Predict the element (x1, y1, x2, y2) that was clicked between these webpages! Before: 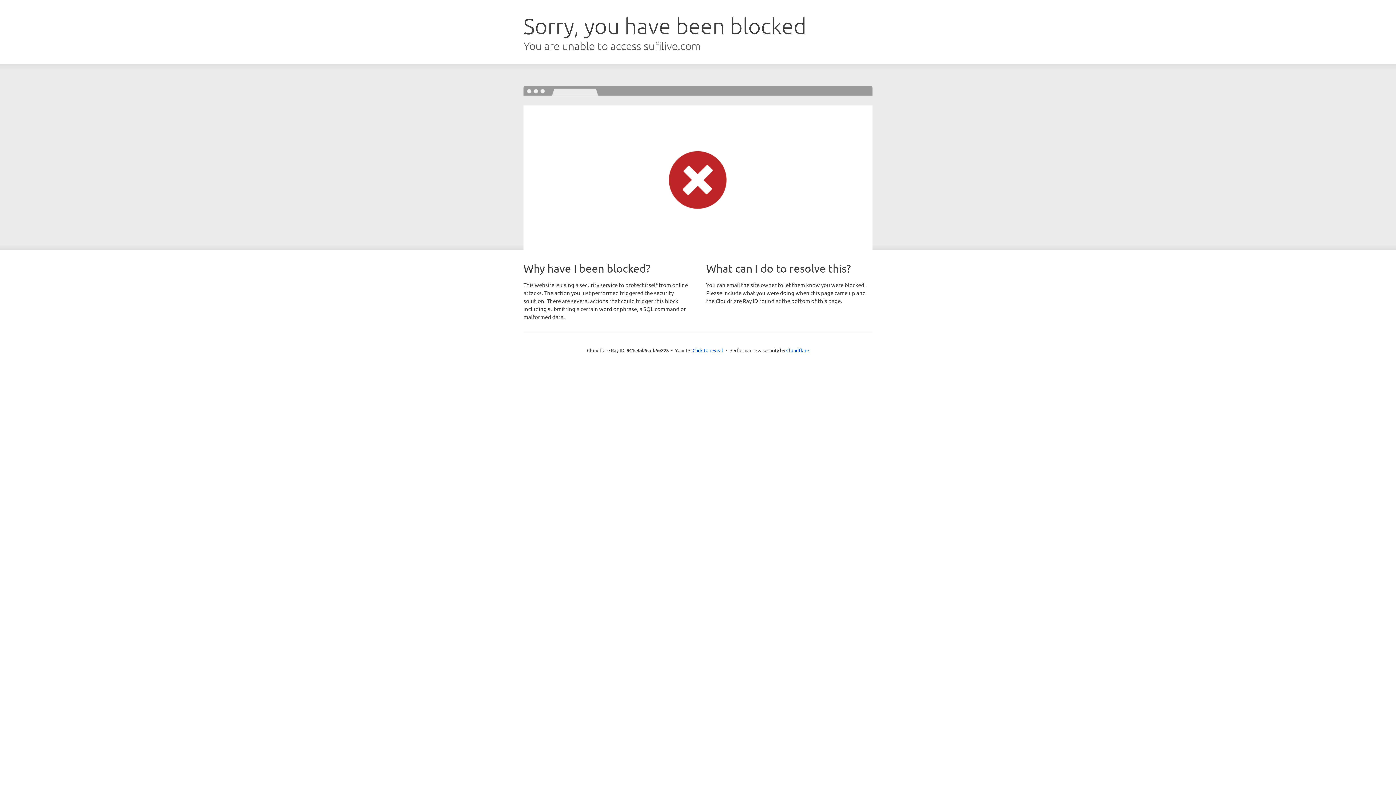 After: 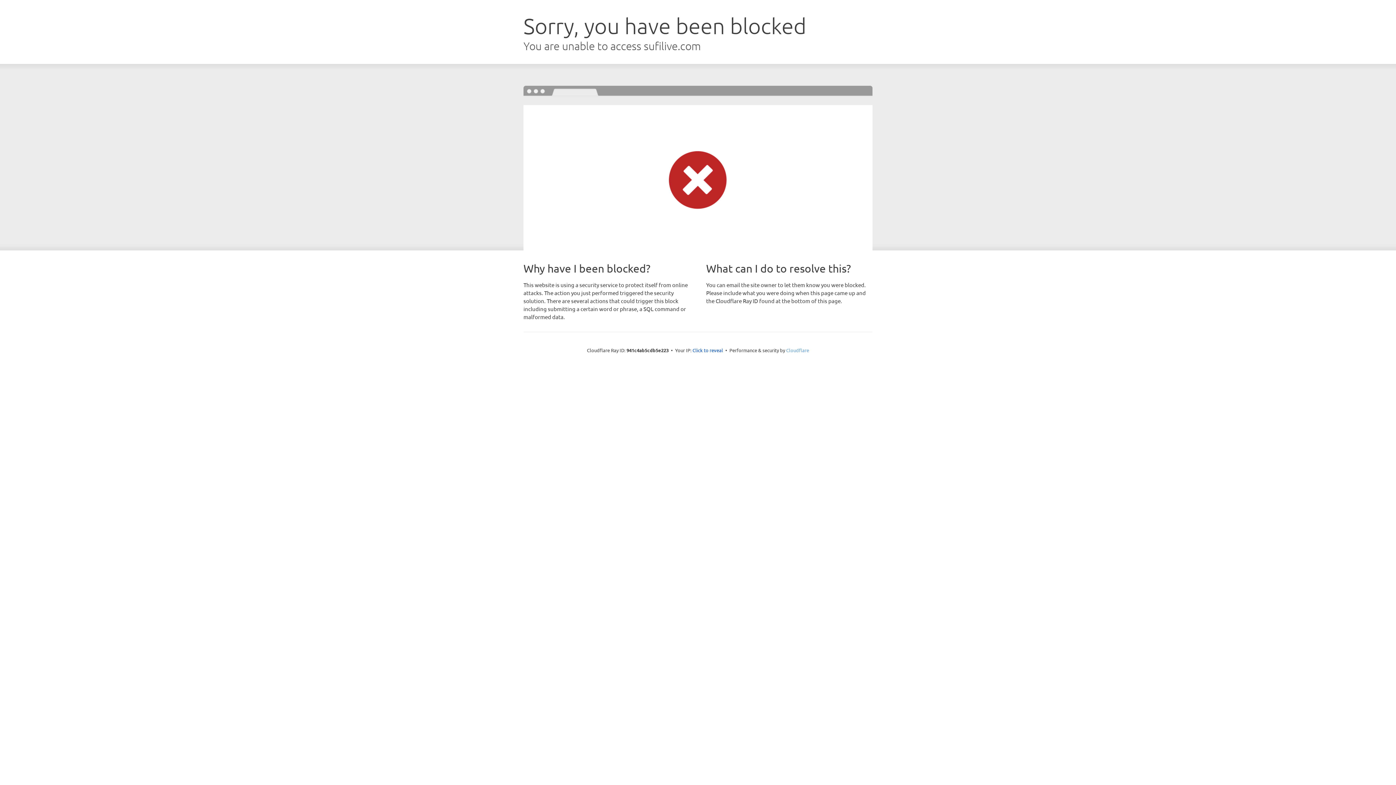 Action: bbox: (786, 347, 809, 353) label: Cloudflare